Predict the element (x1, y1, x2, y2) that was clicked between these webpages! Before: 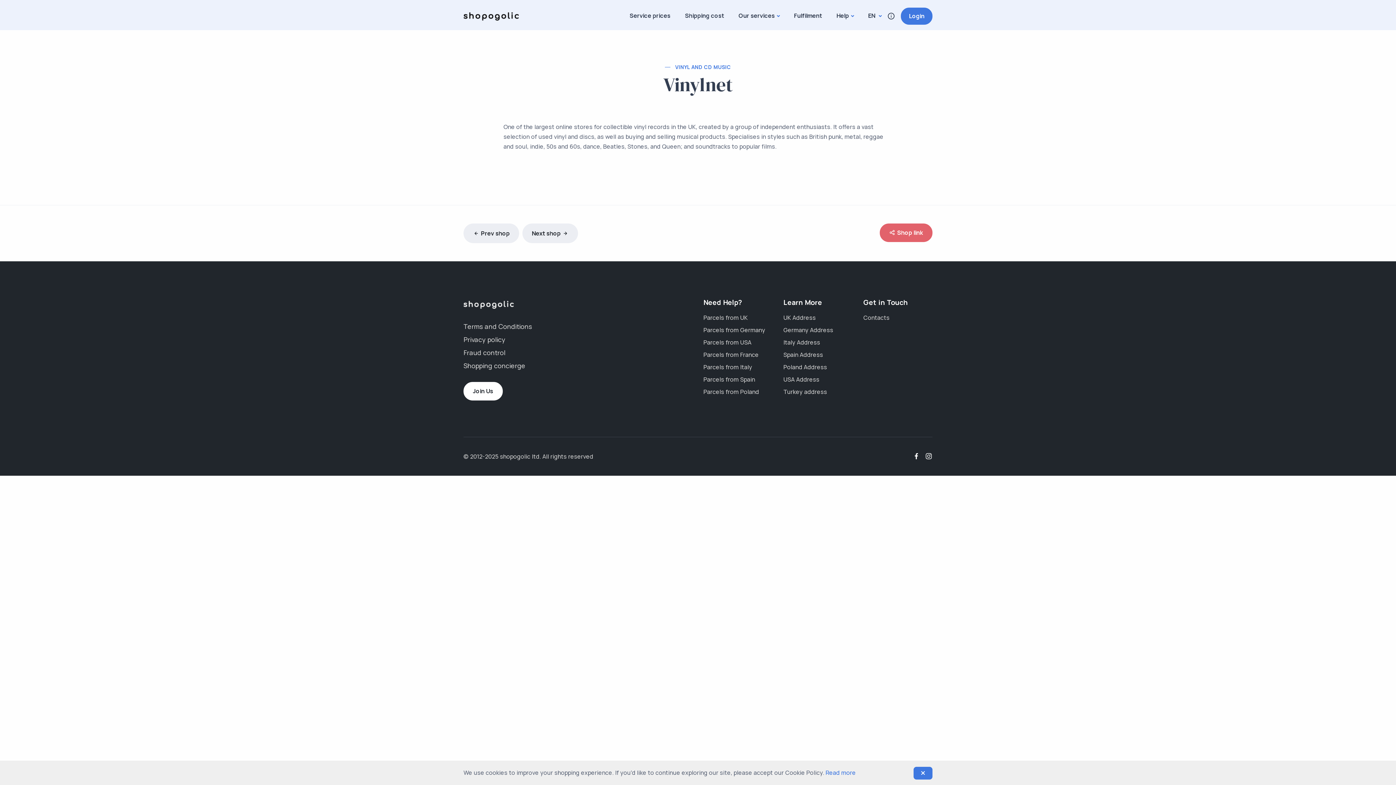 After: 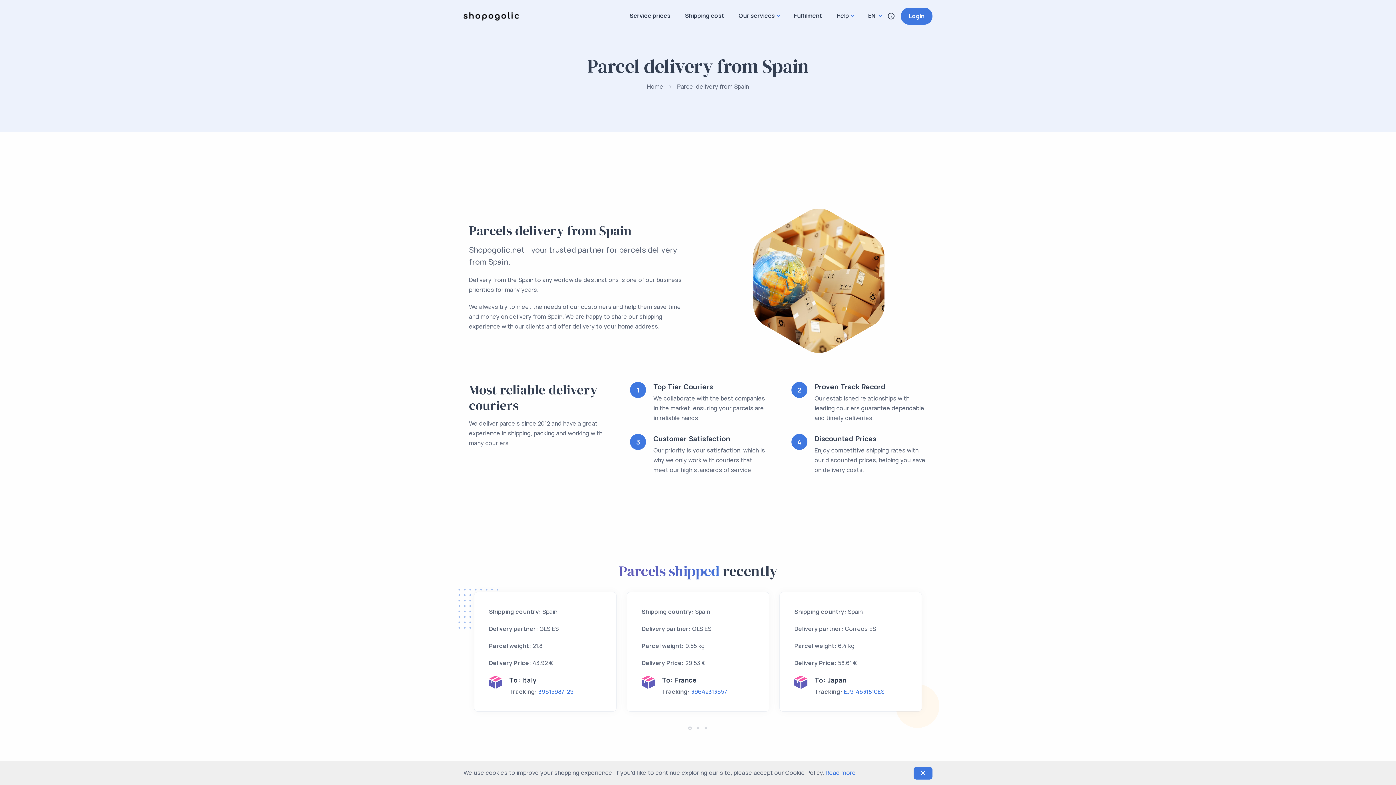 Action: bbox: (703, 375, 755, 383) label: Parcels from Spain